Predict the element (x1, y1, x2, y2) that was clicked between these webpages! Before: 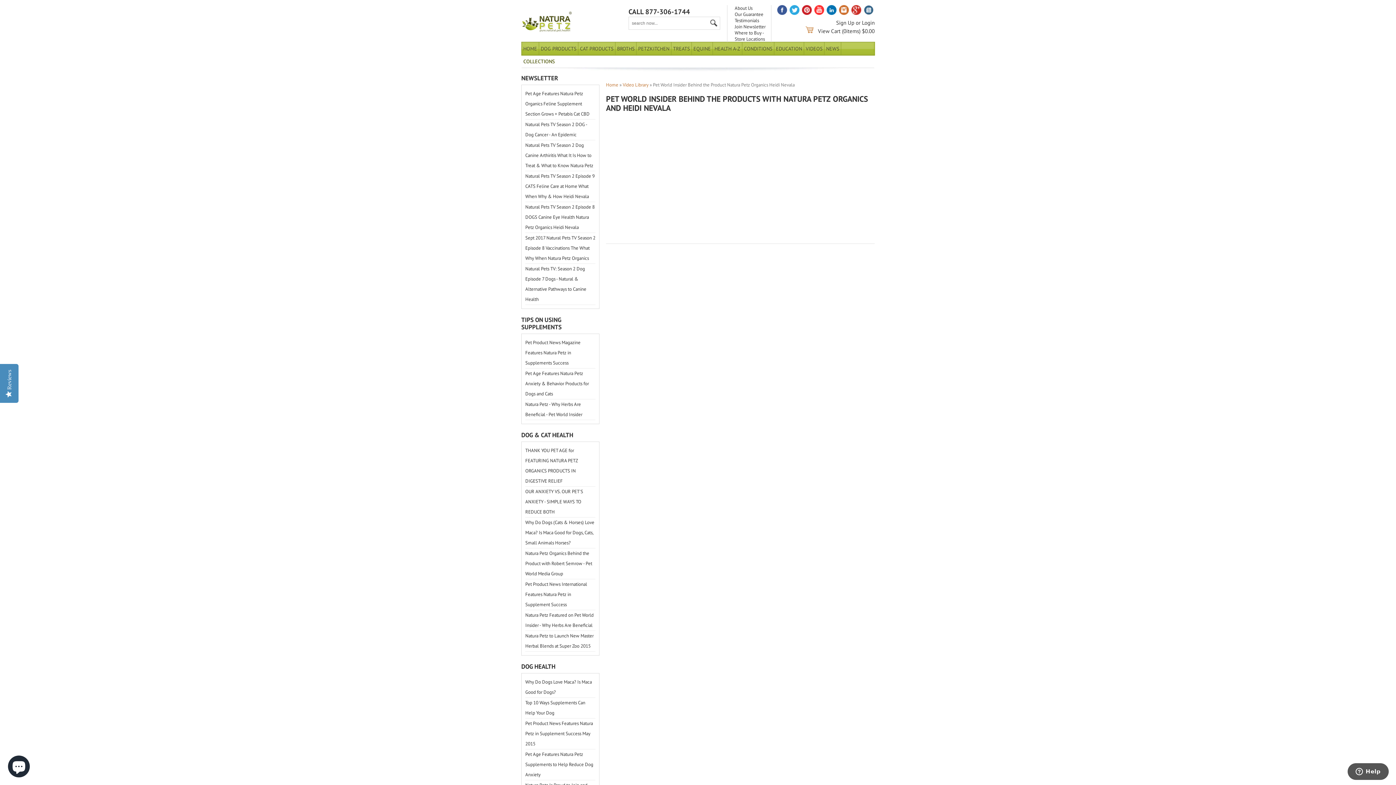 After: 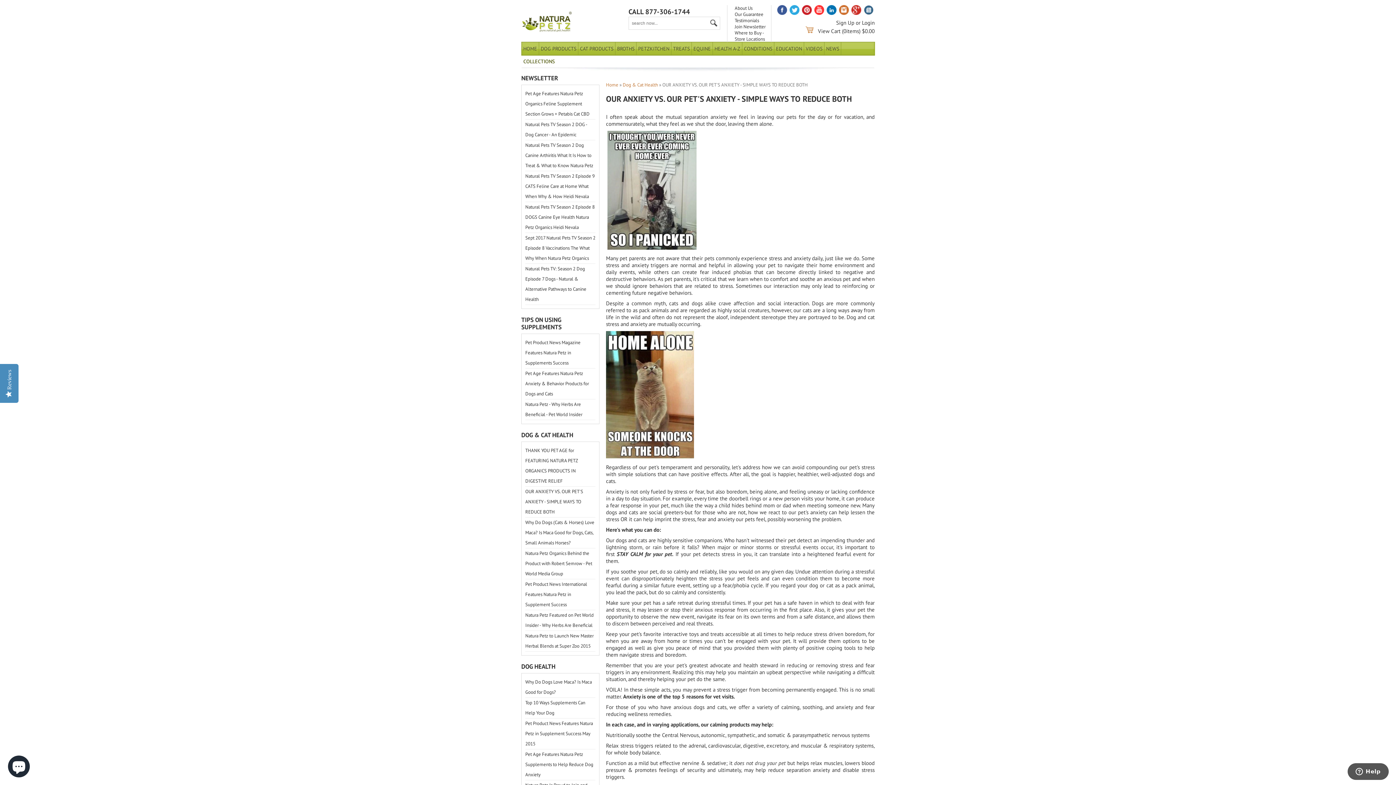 Action: label: OUR ANXIETY VS. OUR PET'S ANXIETY - SIMPLE WAYS TO REDUCE BOTH bbox: (525, 488, 583, 515)